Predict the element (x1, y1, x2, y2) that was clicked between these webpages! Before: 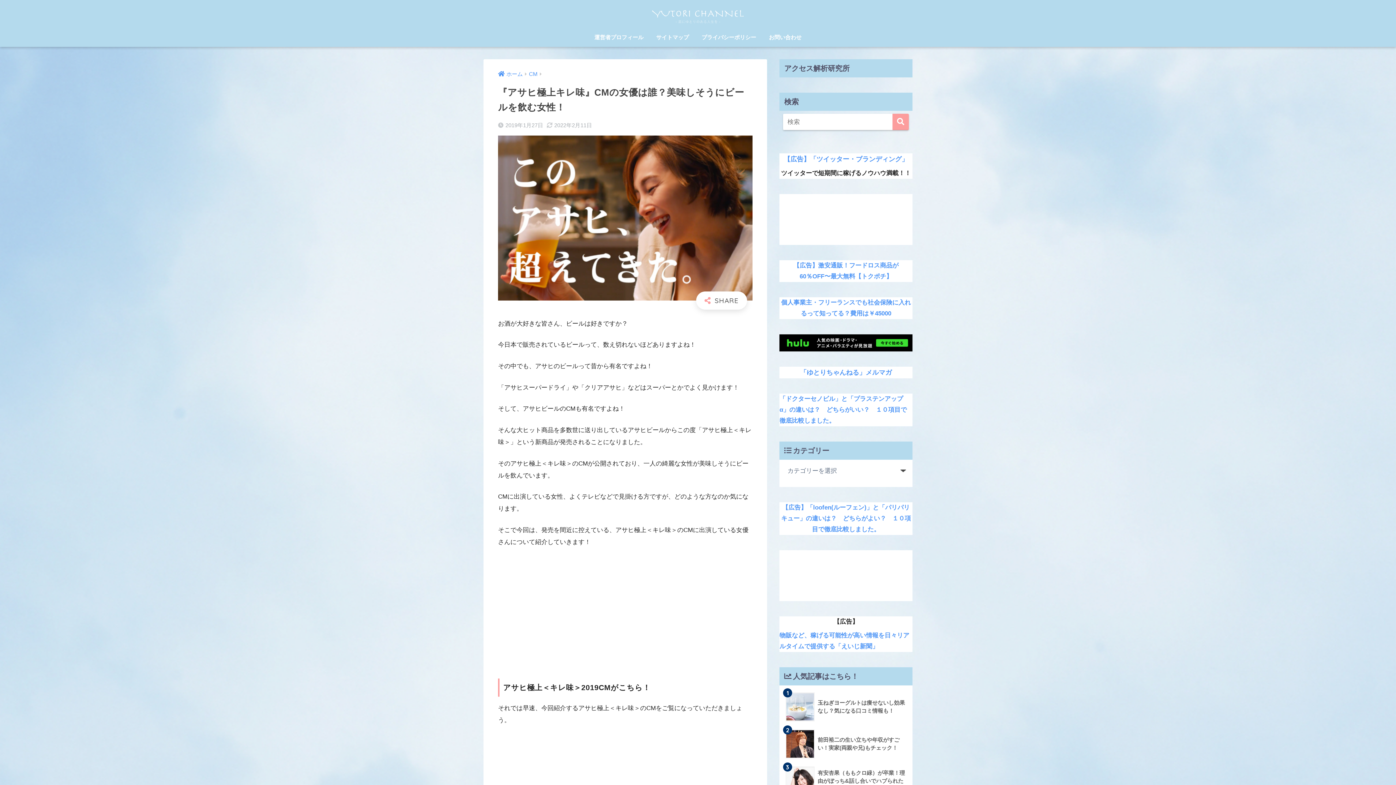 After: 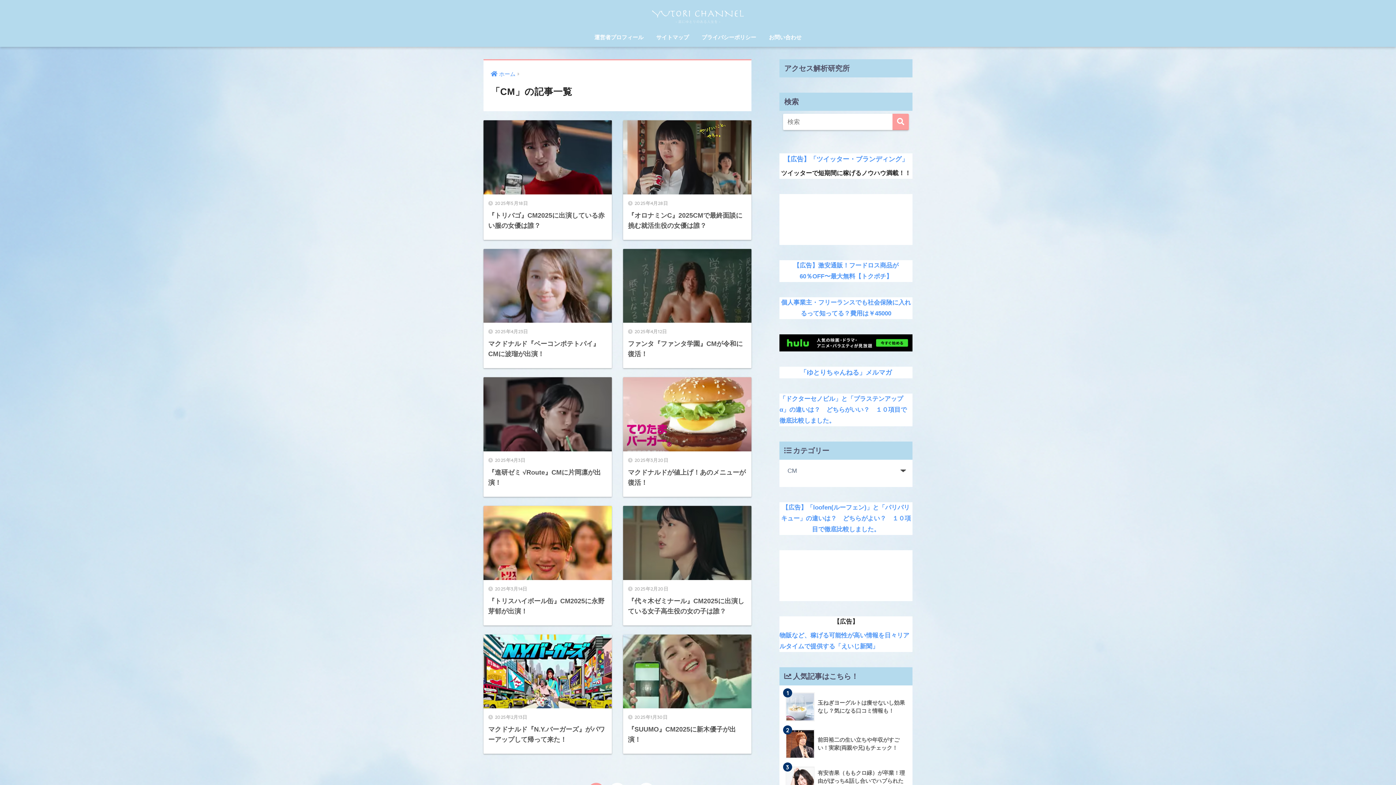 Action: bbox: (529, 71, 537, 77) label: CM